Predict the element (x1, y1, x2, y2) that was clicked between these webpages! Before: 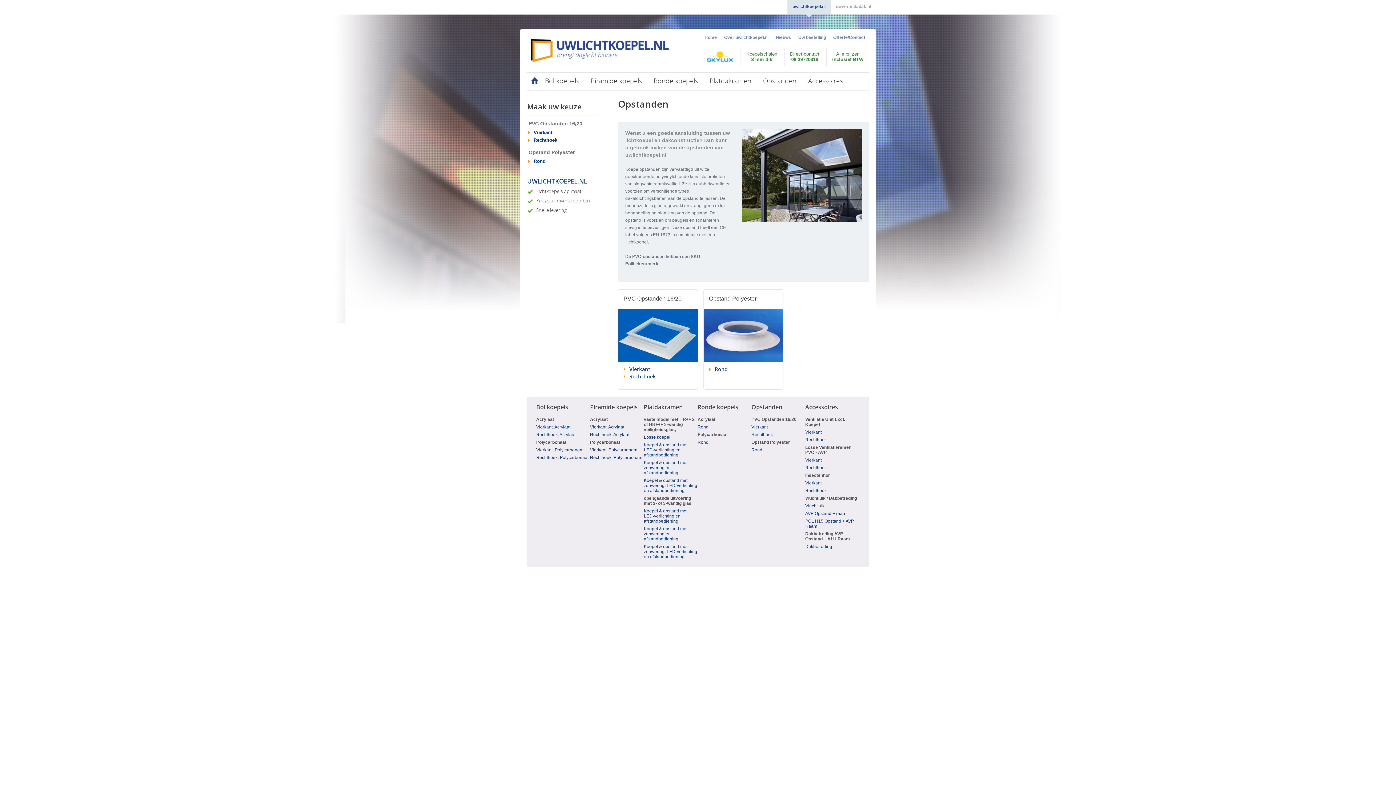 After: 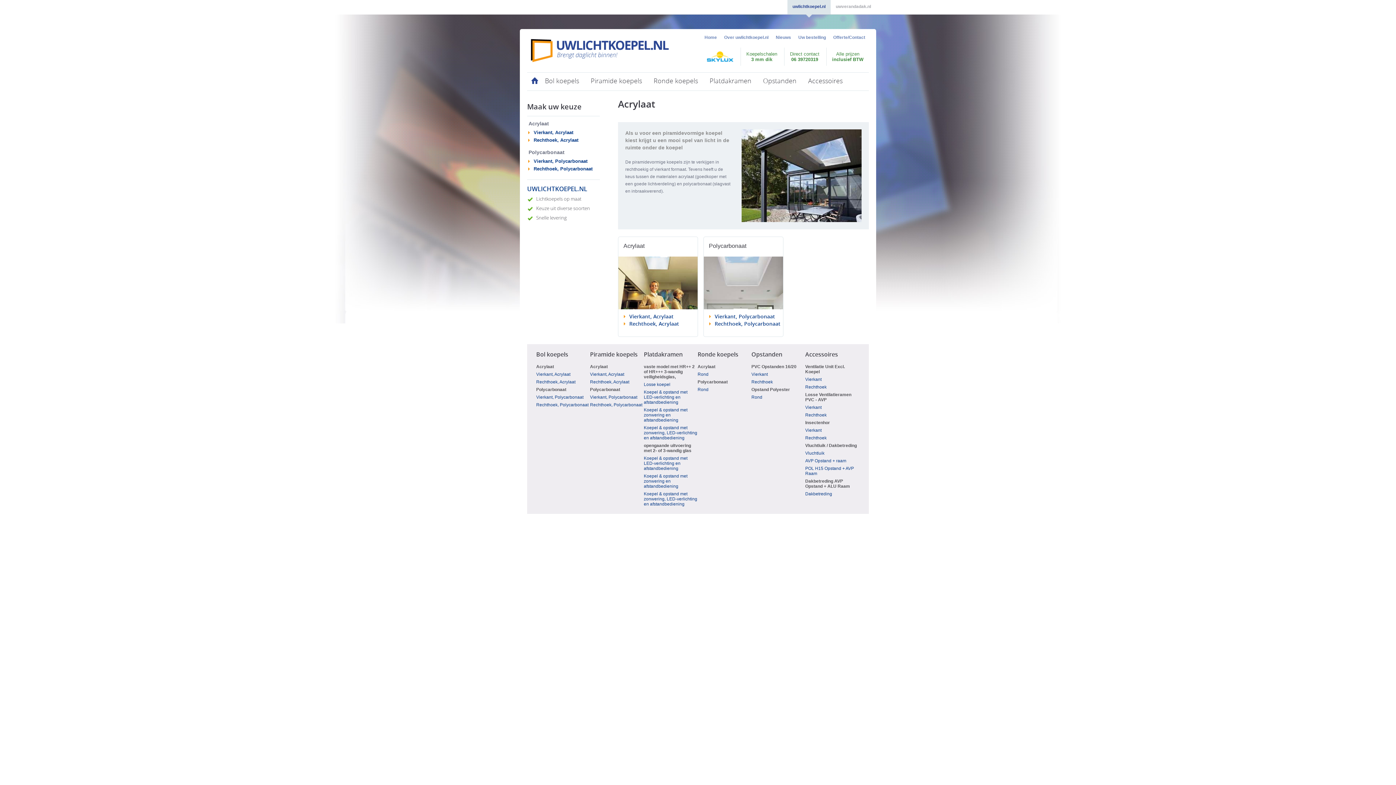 Action: bbox: (590, 417, 608, 422) label: Acrylaat